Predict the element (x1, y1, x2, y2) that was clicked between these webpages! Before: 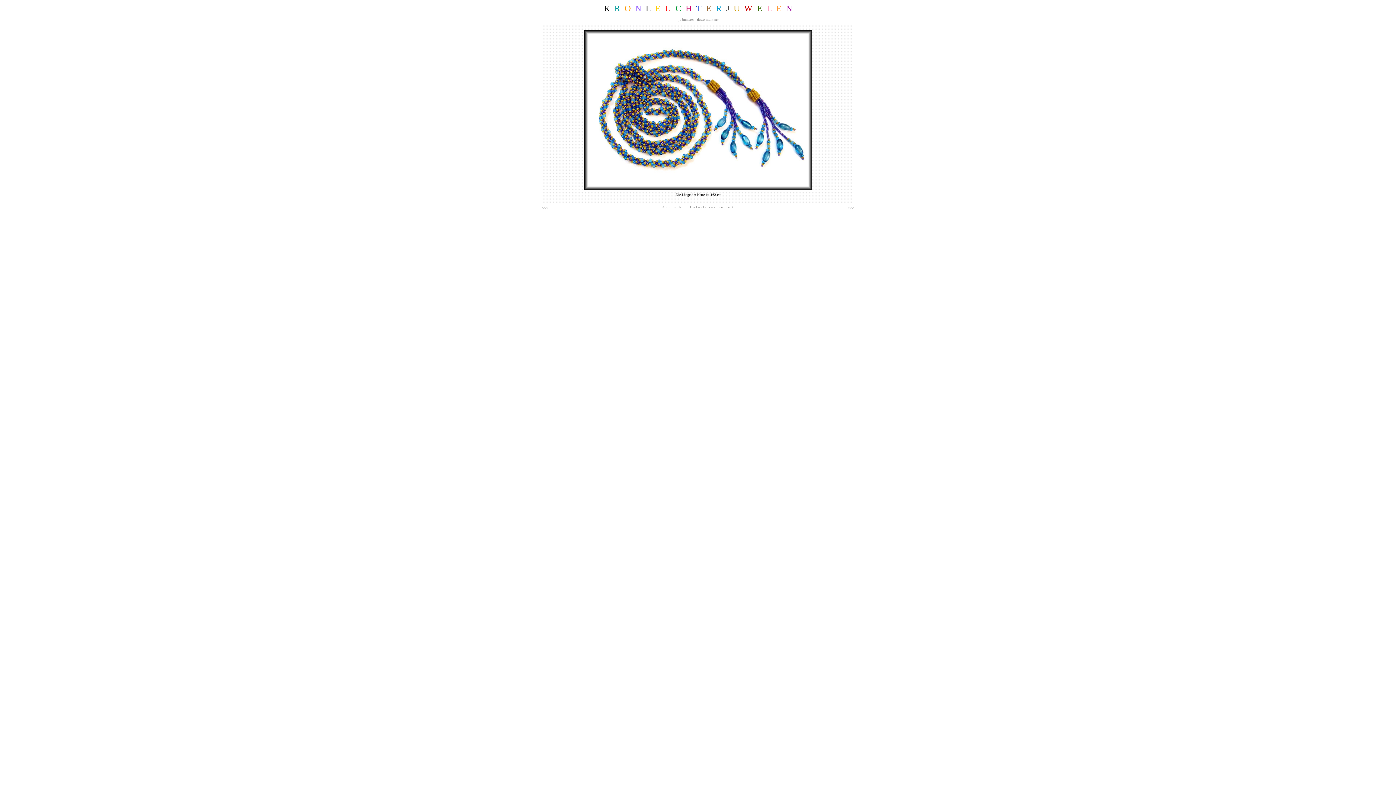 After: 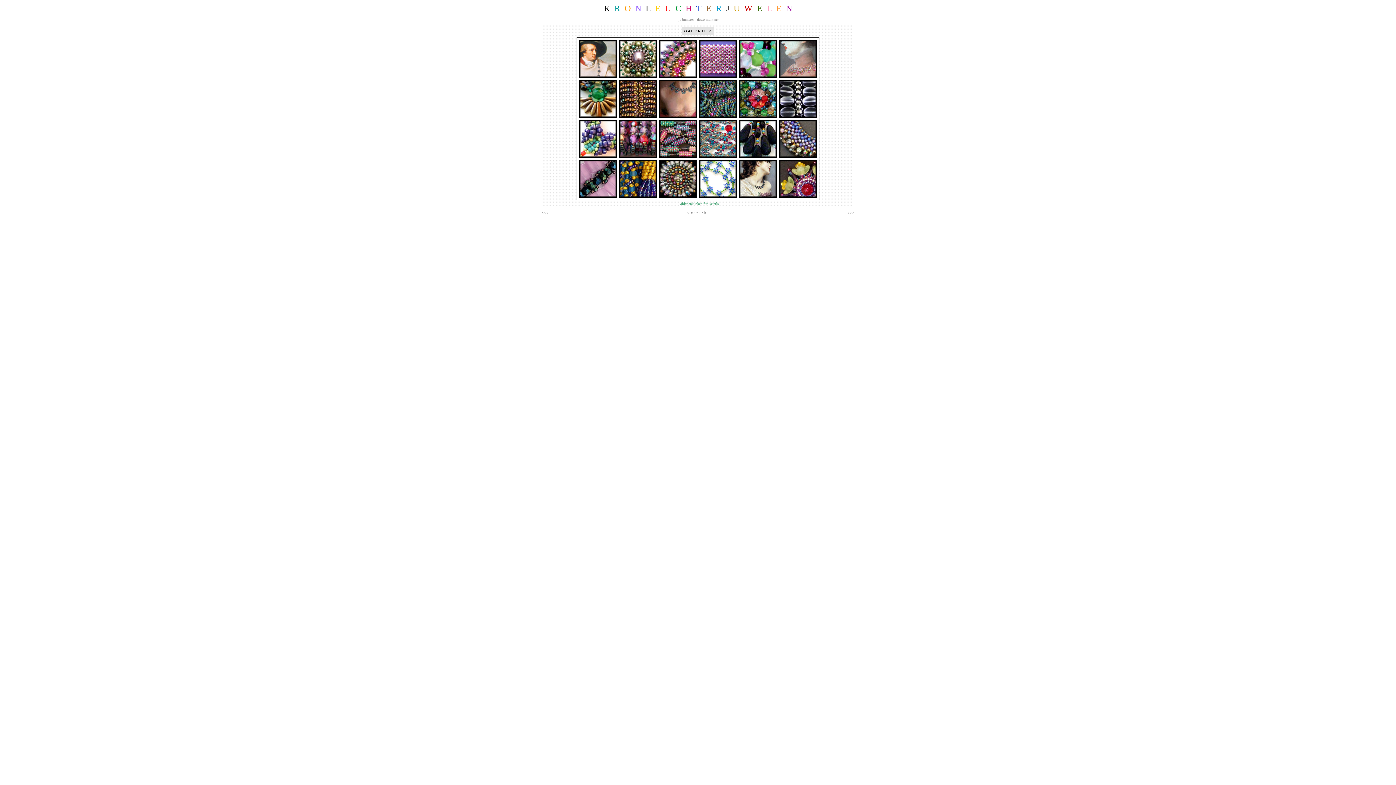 Action: bbox: (664, 205, 665, 209) label:  